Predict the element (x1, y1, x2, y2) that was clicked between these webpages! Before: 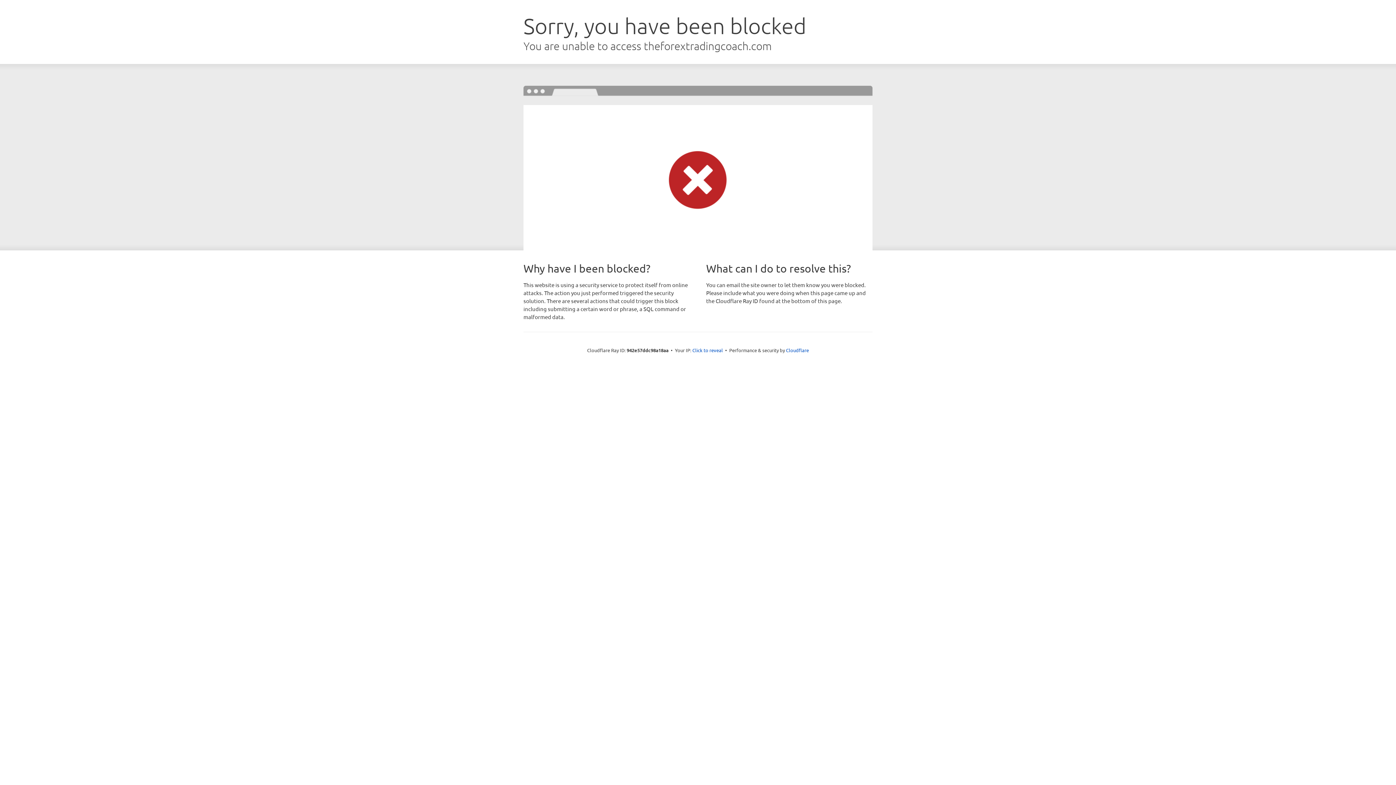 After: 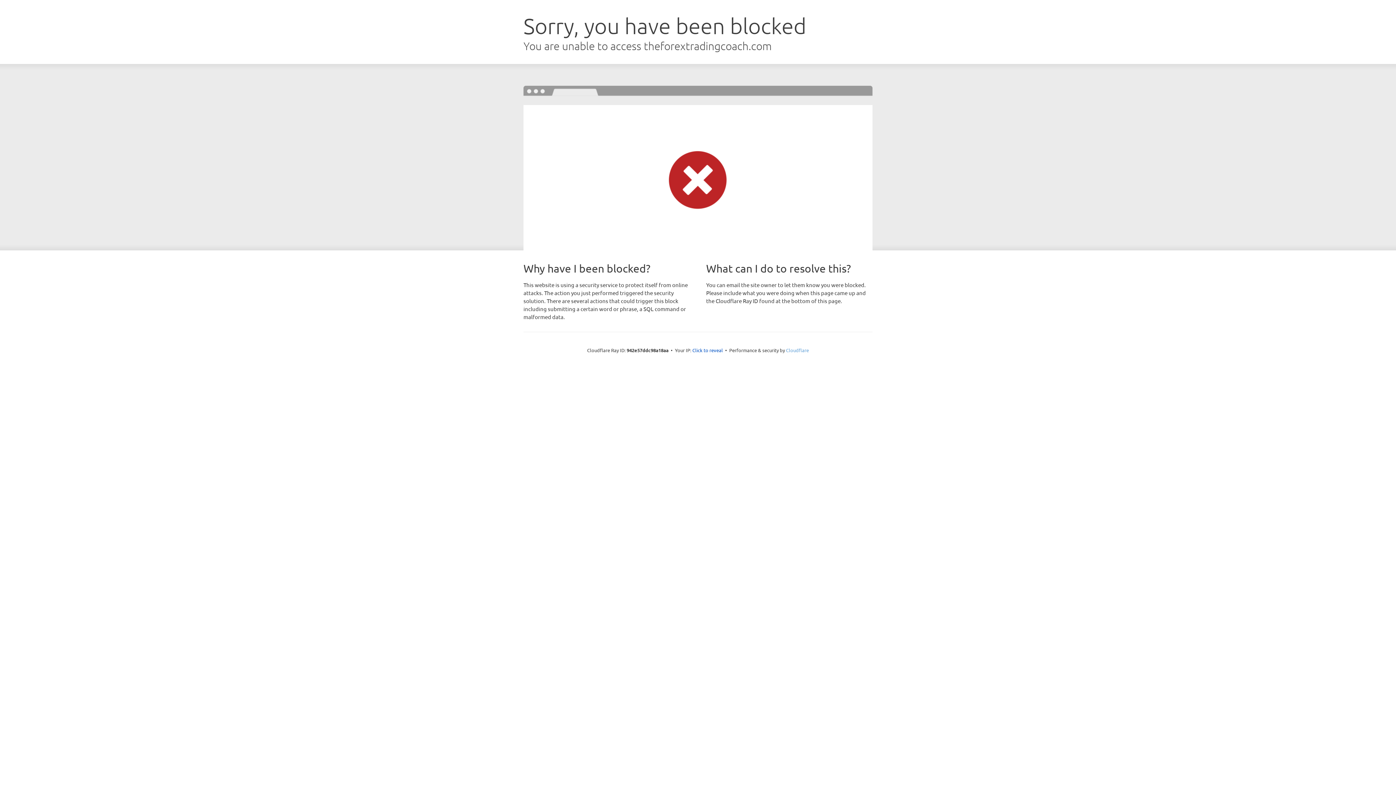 Action: bbox: (786, 347, 809, 353) label: Cloudflare